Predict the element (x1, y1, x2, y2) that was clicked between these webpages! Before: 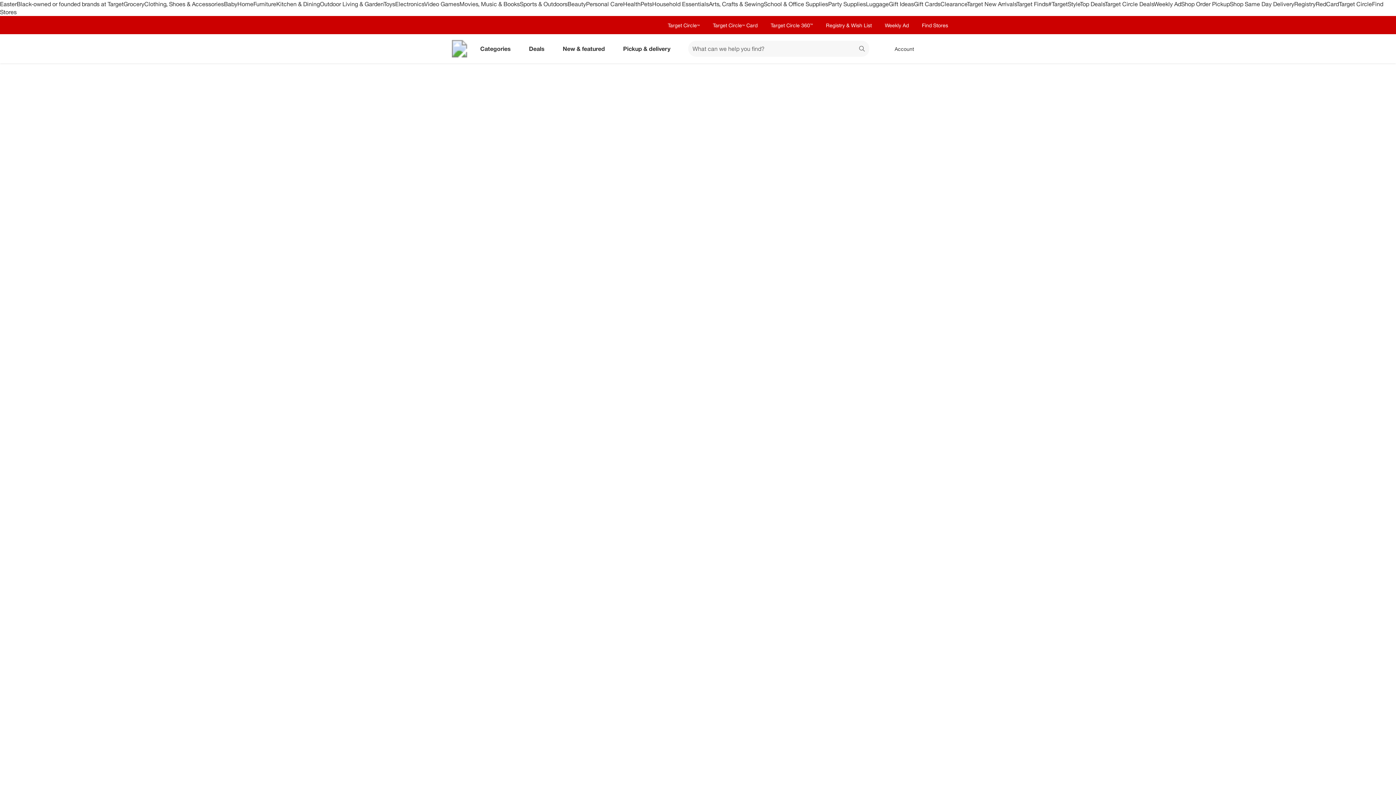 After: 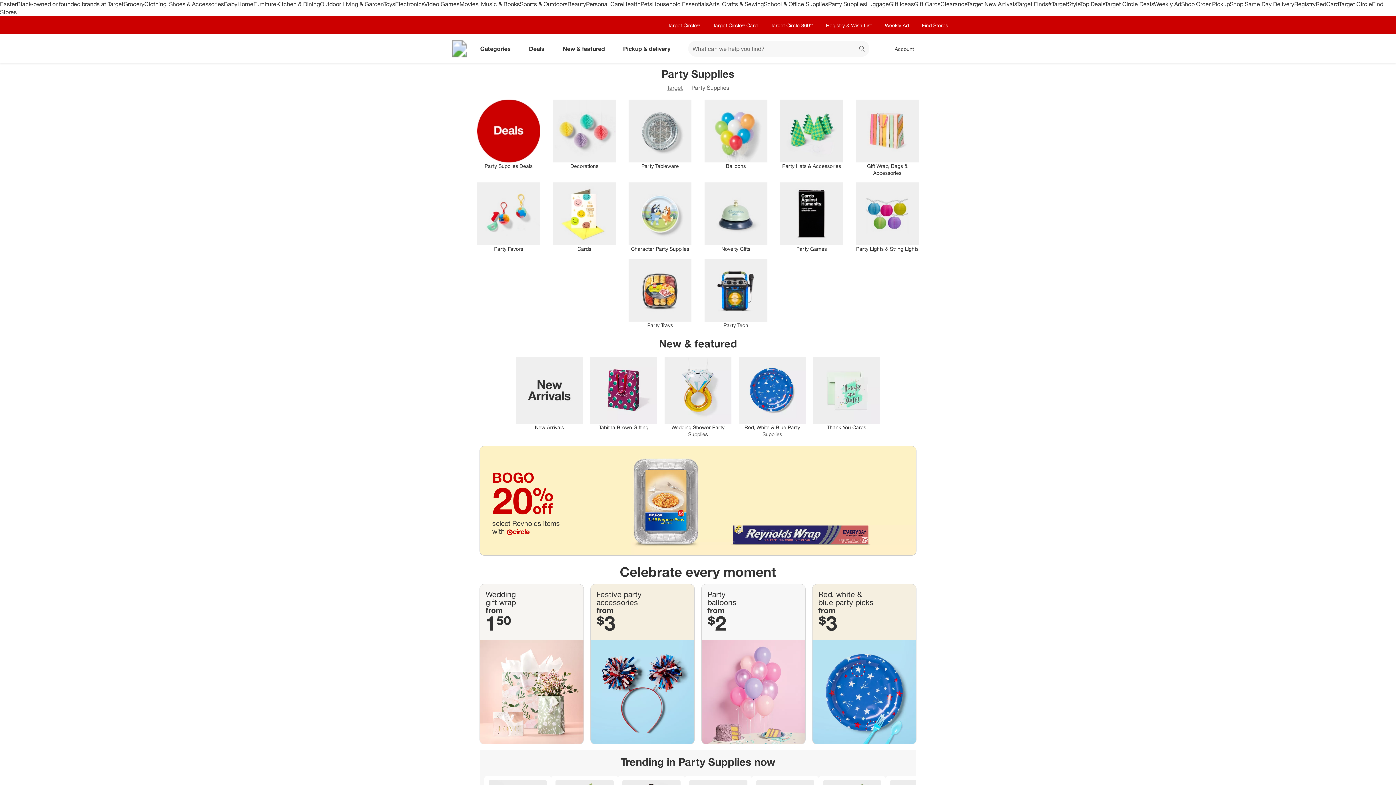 Action: label: Party Supplies bbox: (828, 0, 866, 7)